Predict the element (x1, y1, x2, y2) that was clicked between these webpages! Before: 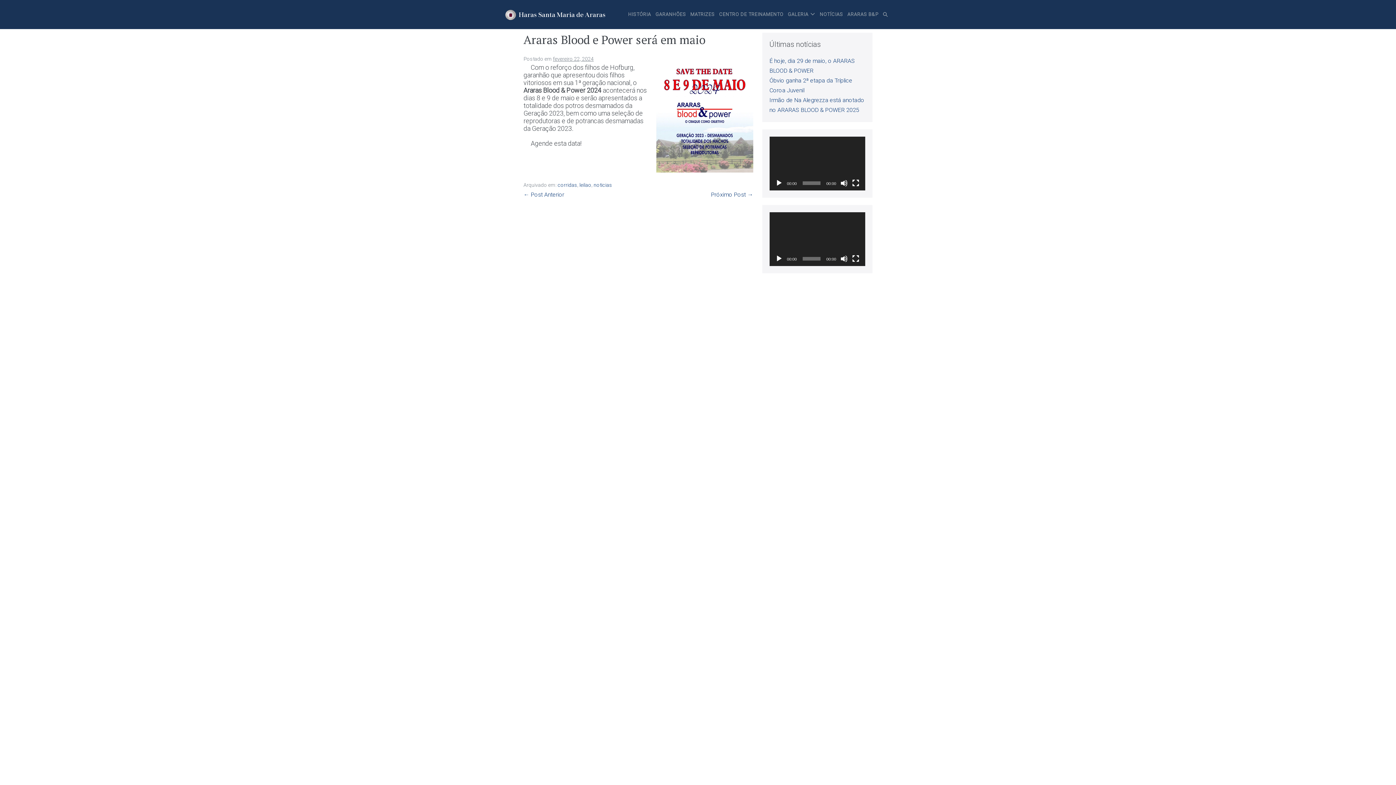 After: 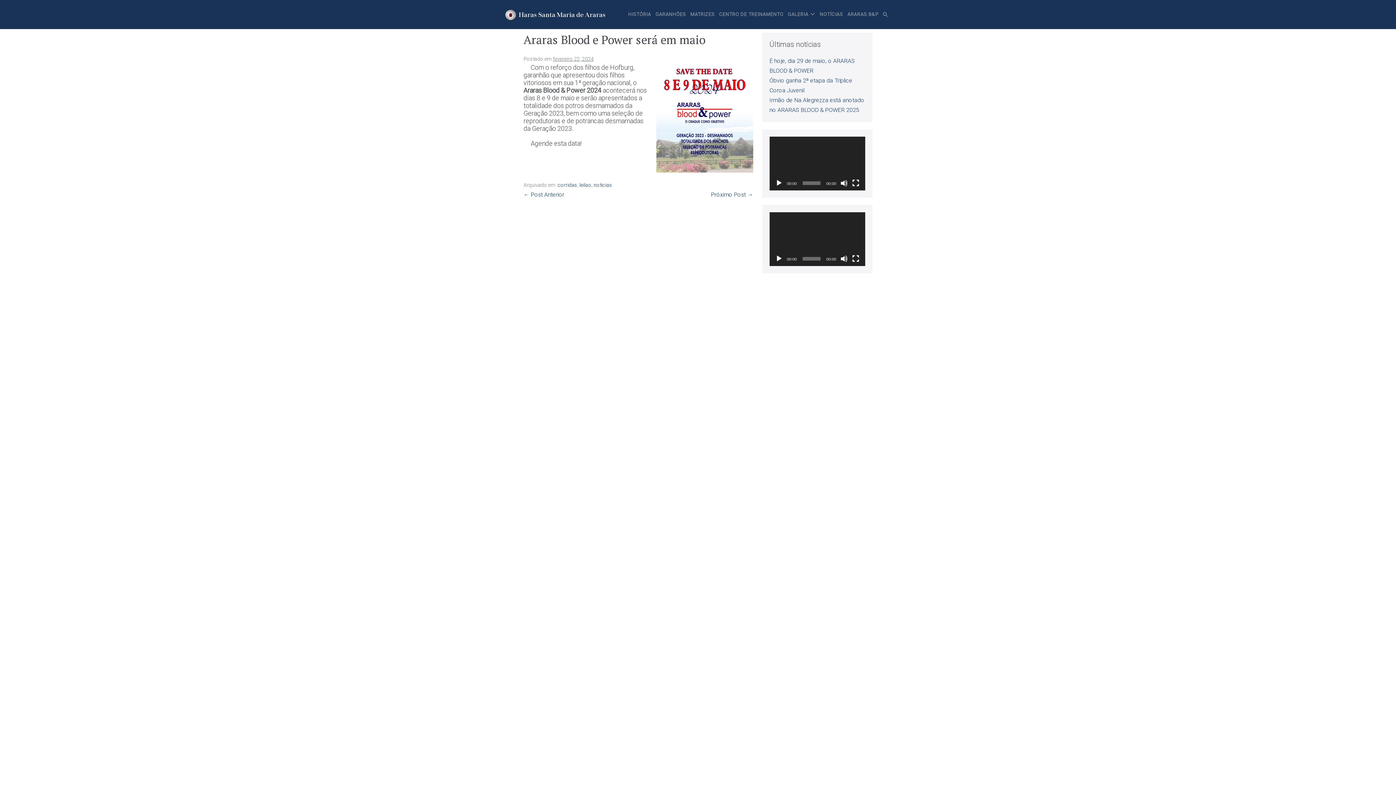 Action: bbox: (775, 179, 782, 186) label: Reproduzir